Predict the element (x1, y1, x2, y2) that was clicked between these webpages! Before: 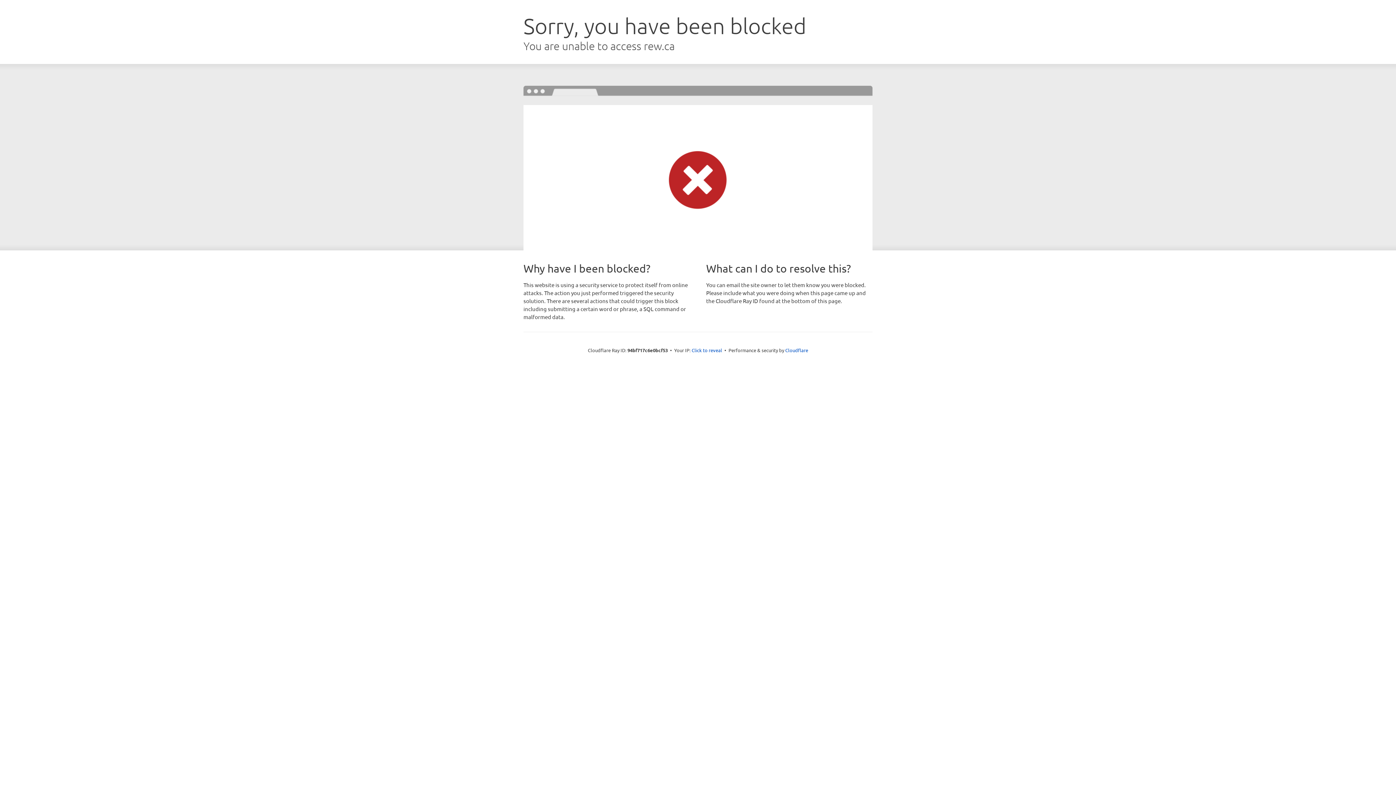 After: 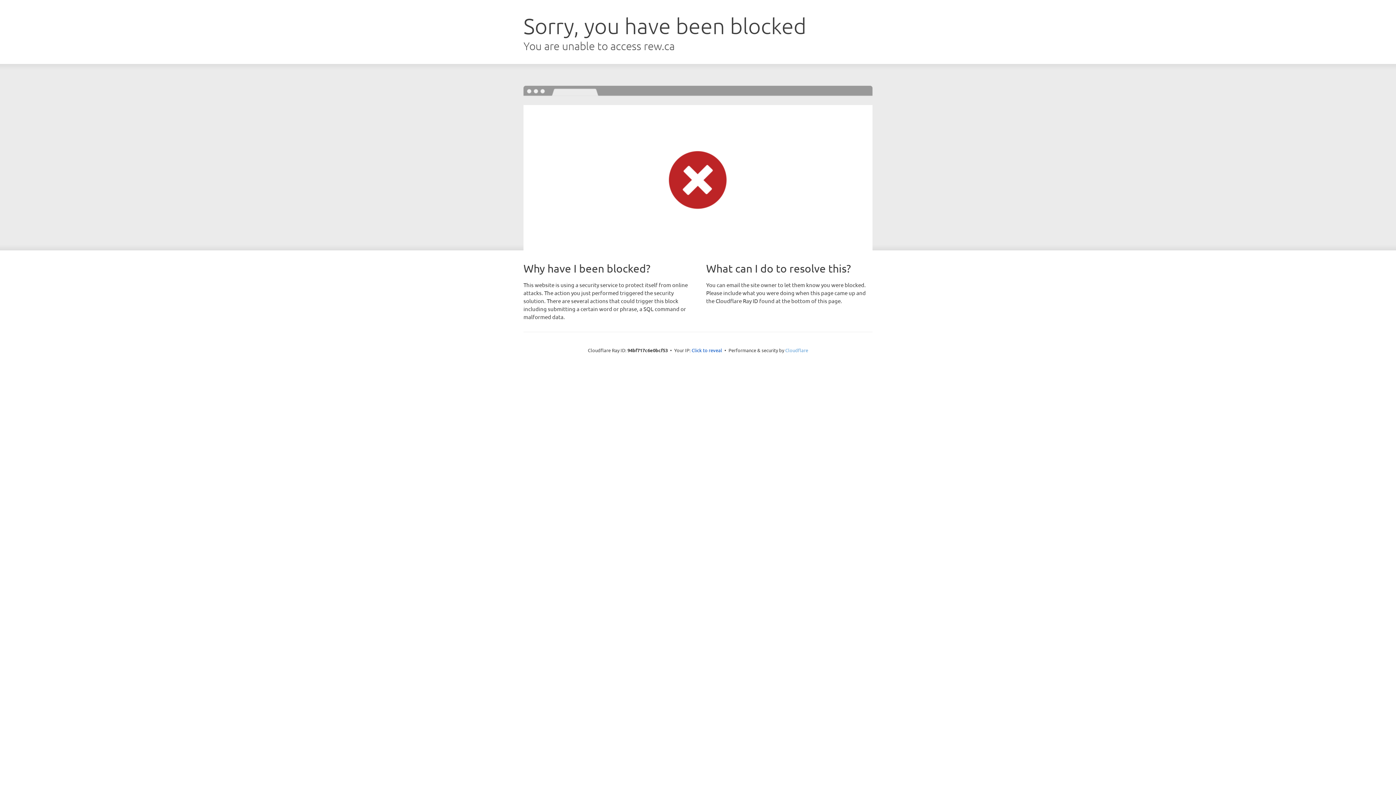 Action: bbox: (785, 347, 808, 353) label: Cloudflare